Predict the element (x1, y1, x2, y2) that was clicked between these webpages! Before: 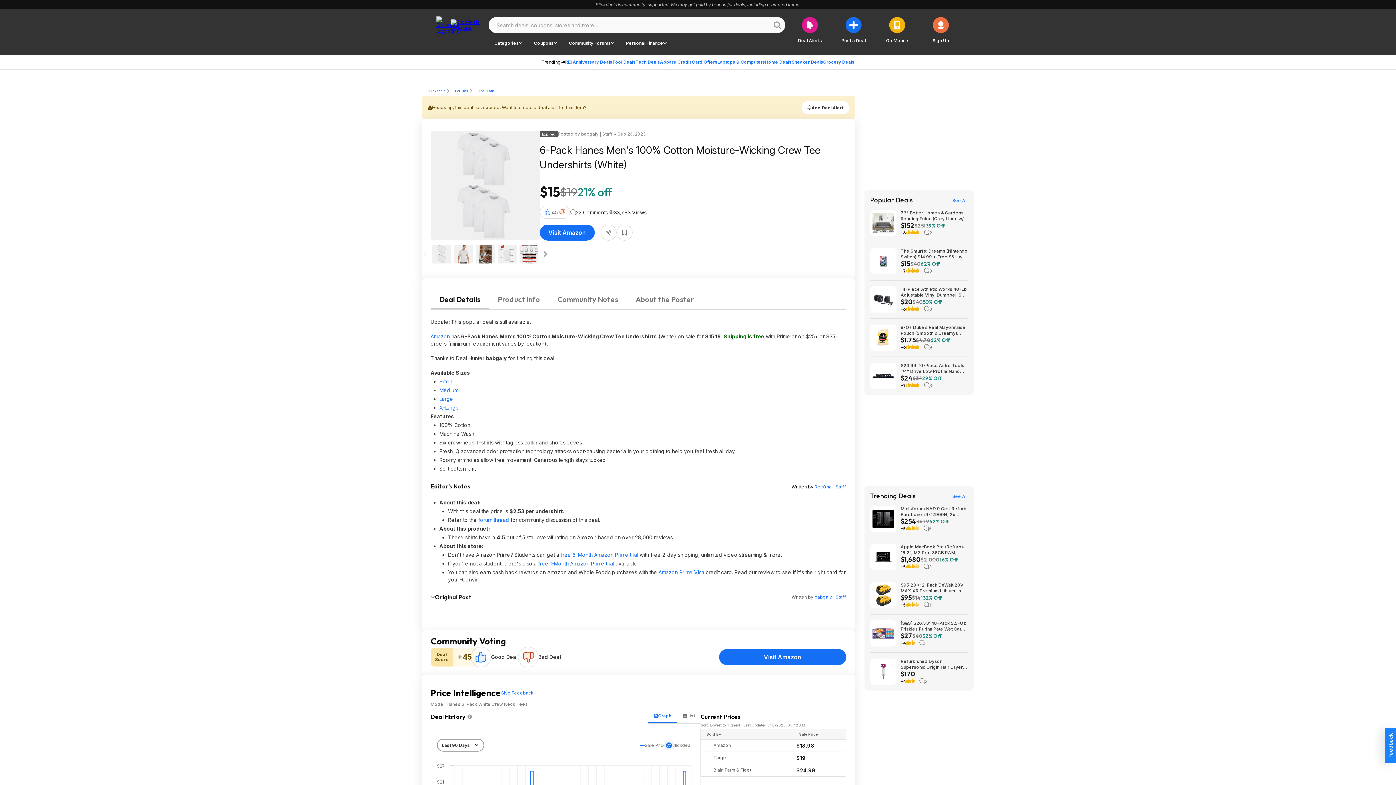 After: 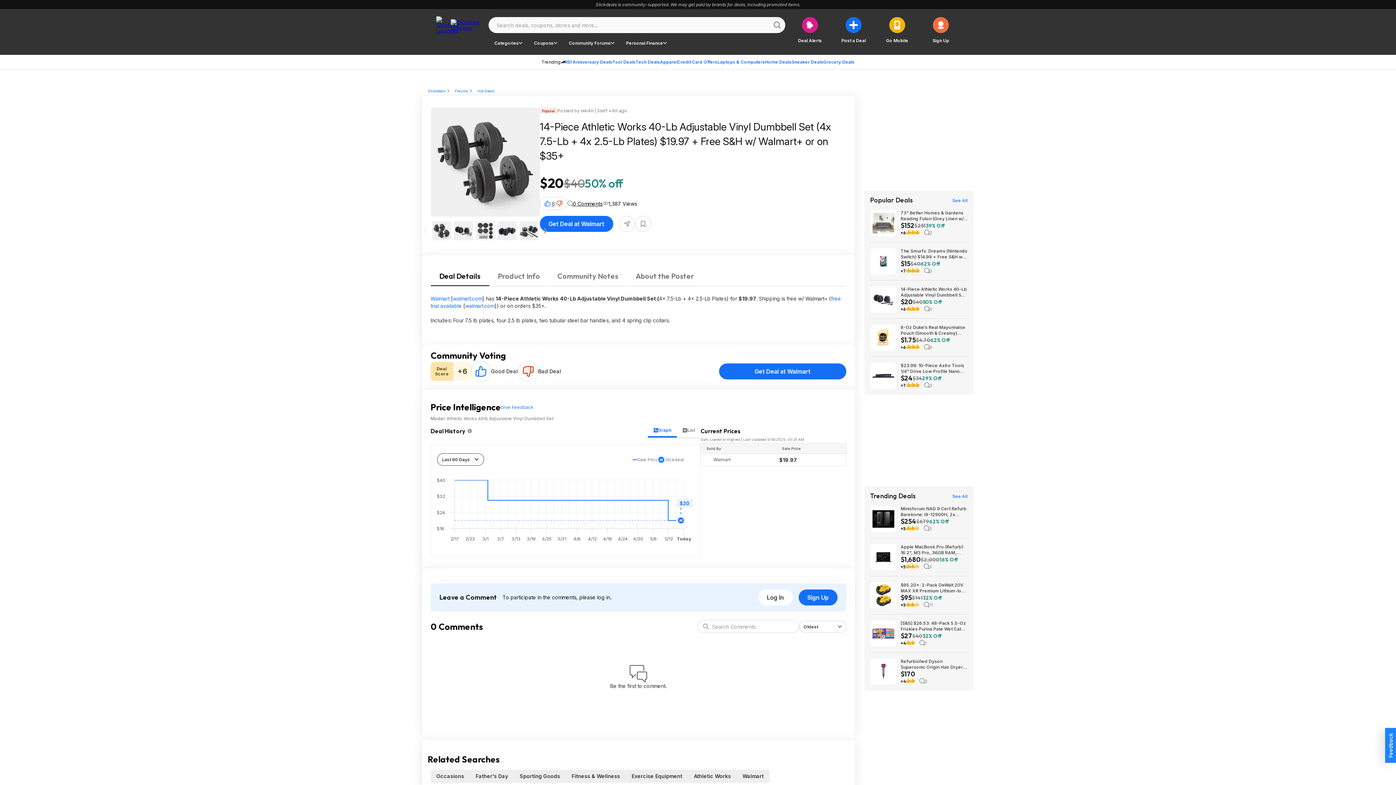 Action: bbox: (870, 286, 896, 312)